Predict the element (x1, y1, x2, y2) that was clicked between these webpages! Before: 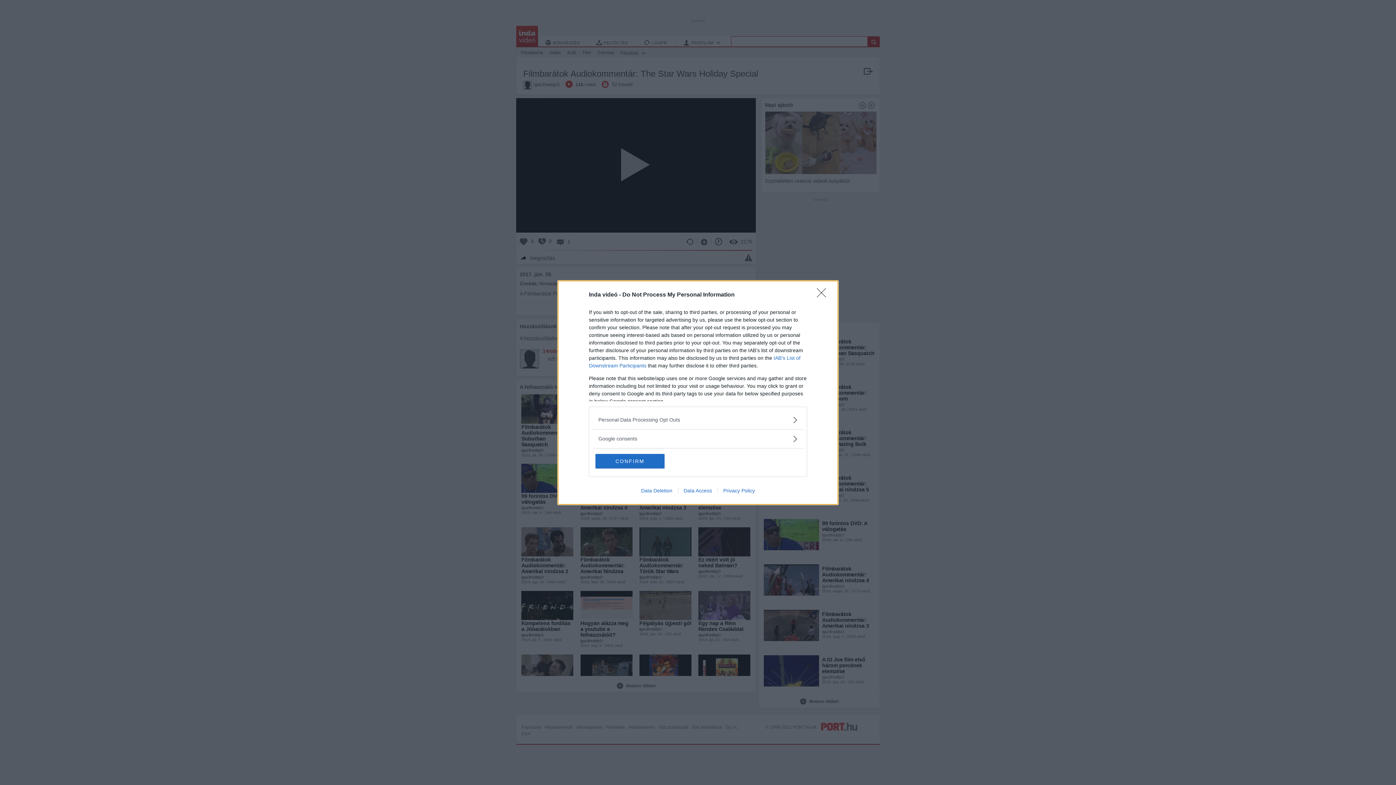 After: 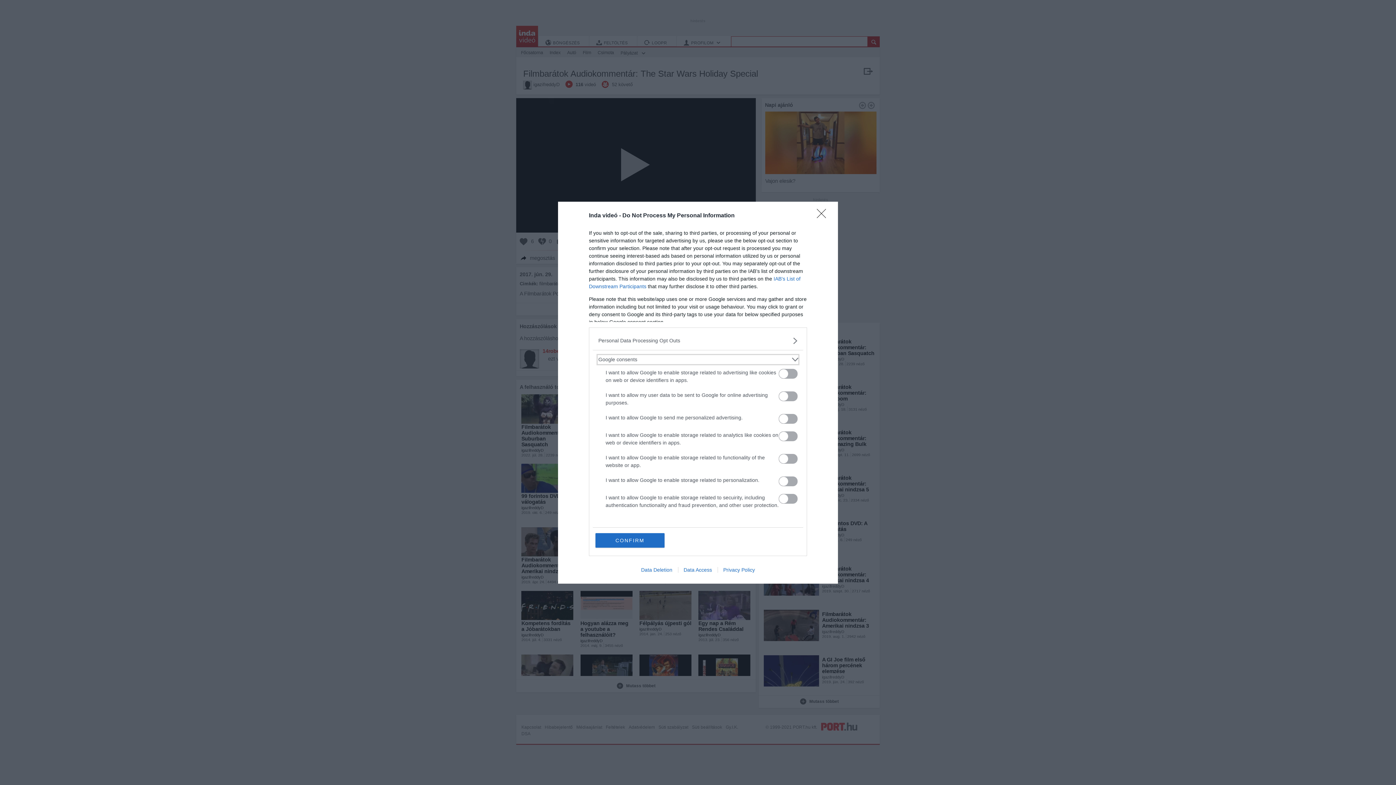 Action: bbox: (598, 435, 797, 442) label: Google consents